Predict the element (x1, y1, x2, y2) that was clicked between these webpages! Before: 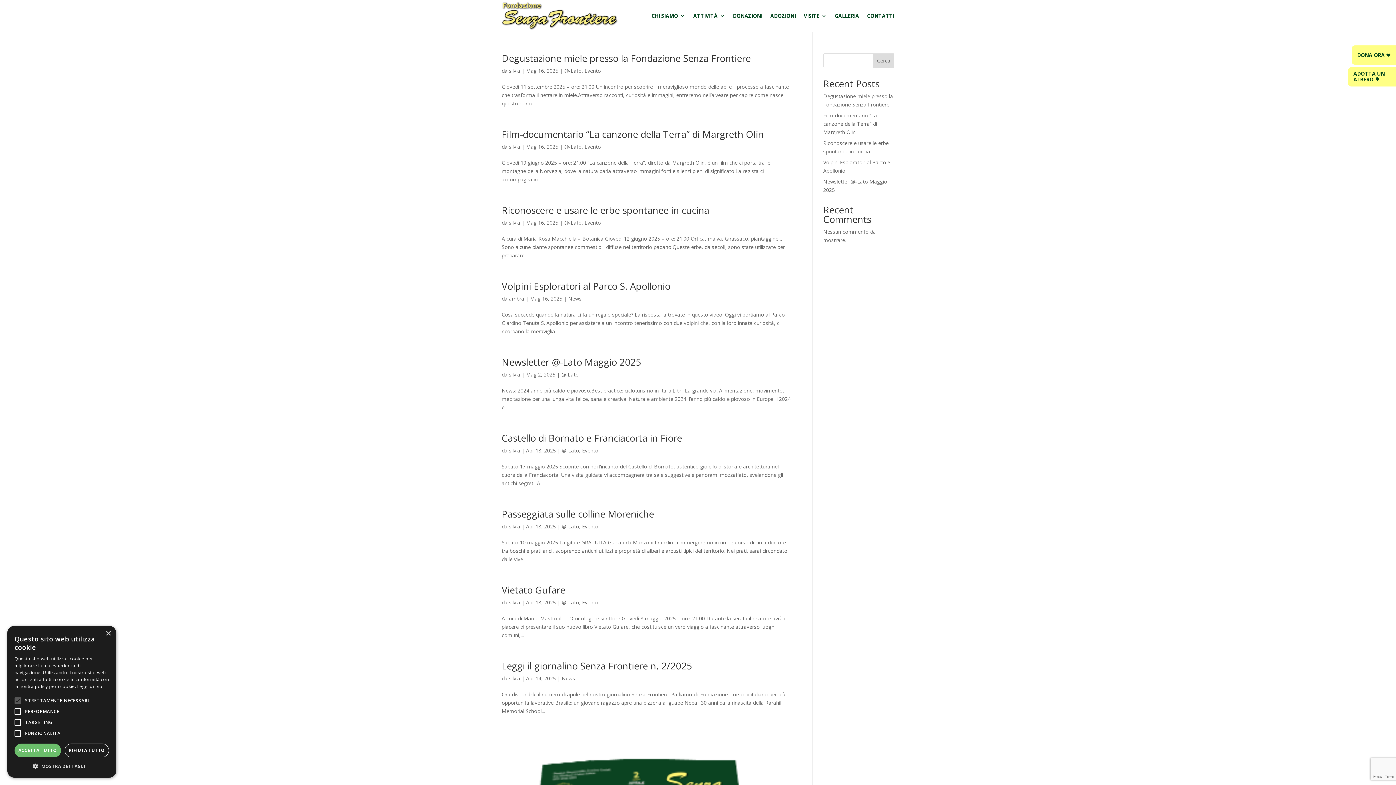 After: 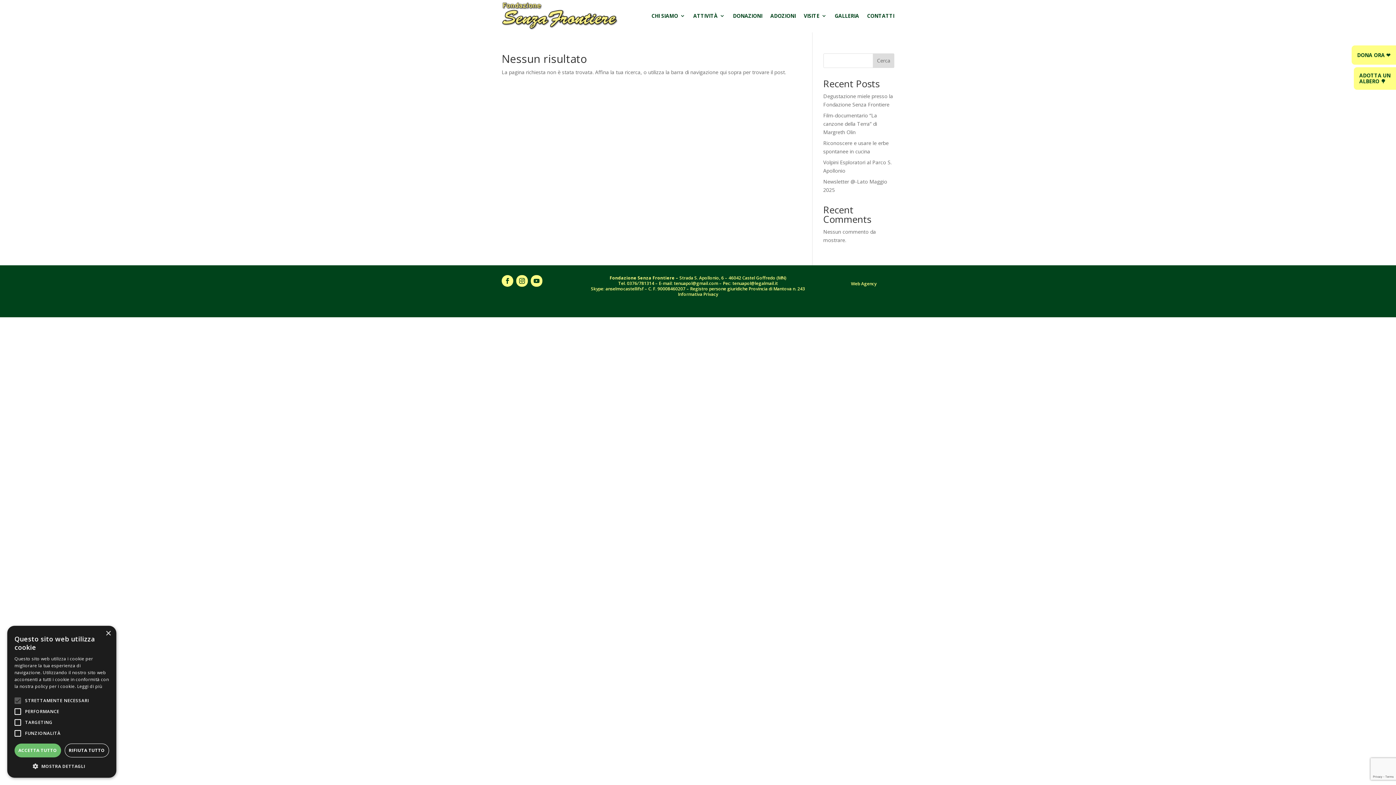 Action: label: CHI SIAMO bbox: (651, 1, 685, 30)